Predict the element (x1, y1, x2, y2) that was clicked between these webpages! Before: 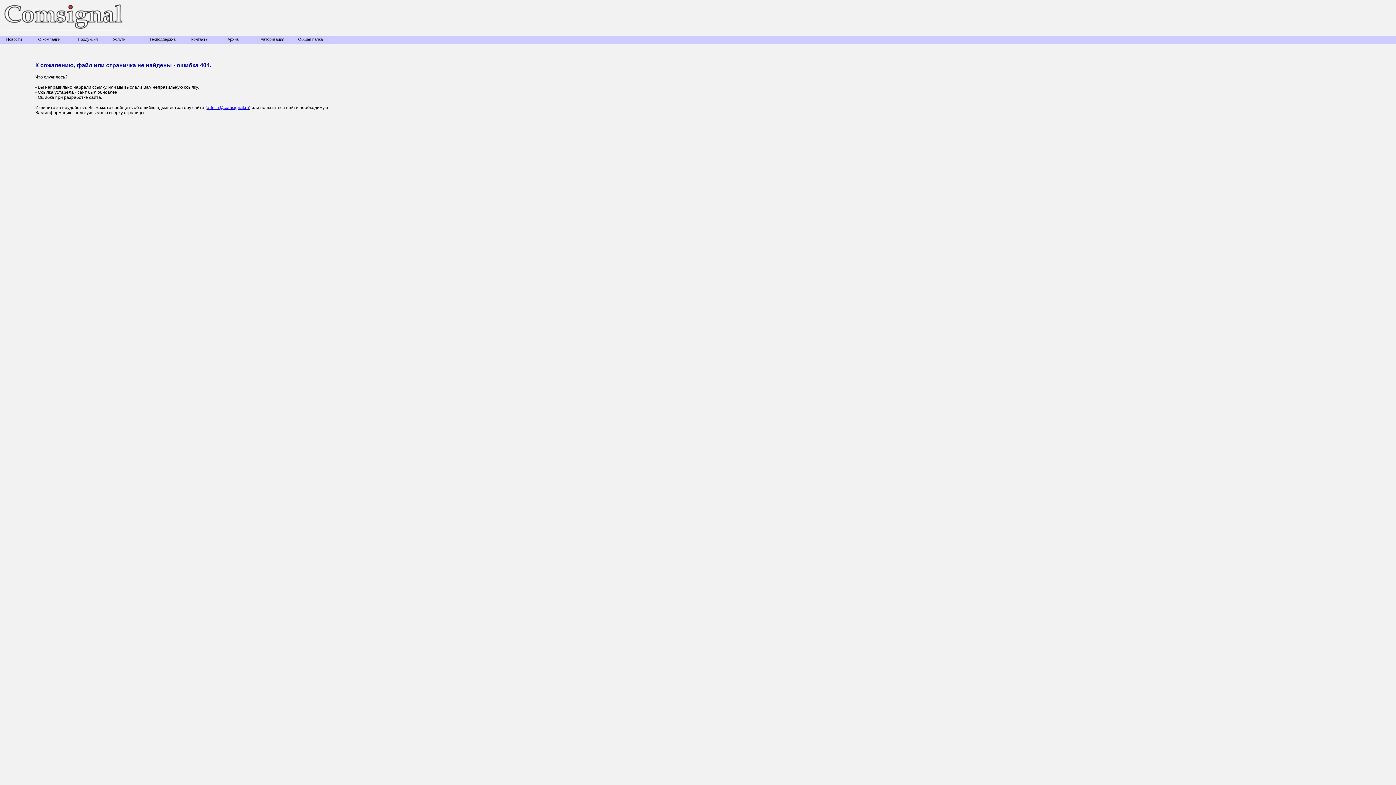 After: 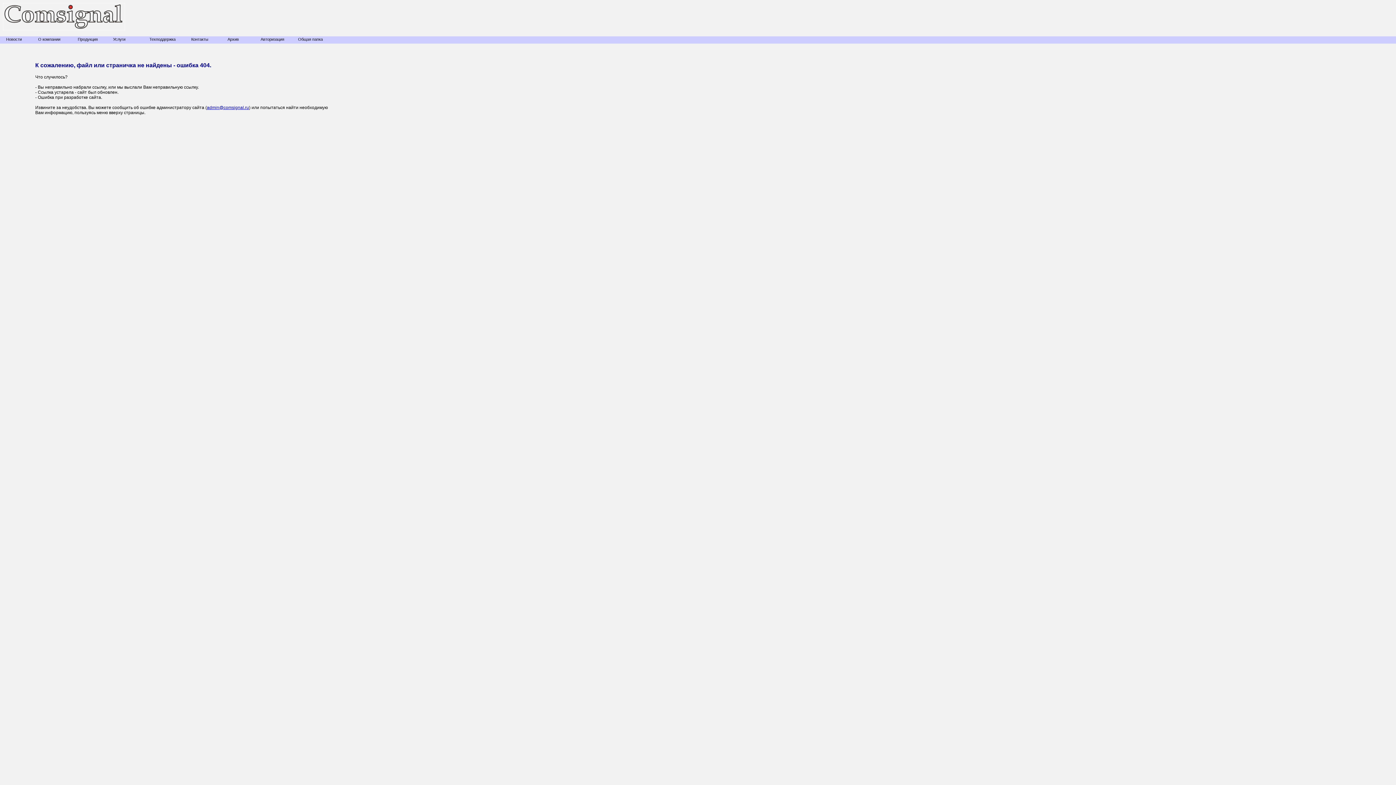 Action: label: admin@comsignal.ru bbox: (206, 105, 249, 110)